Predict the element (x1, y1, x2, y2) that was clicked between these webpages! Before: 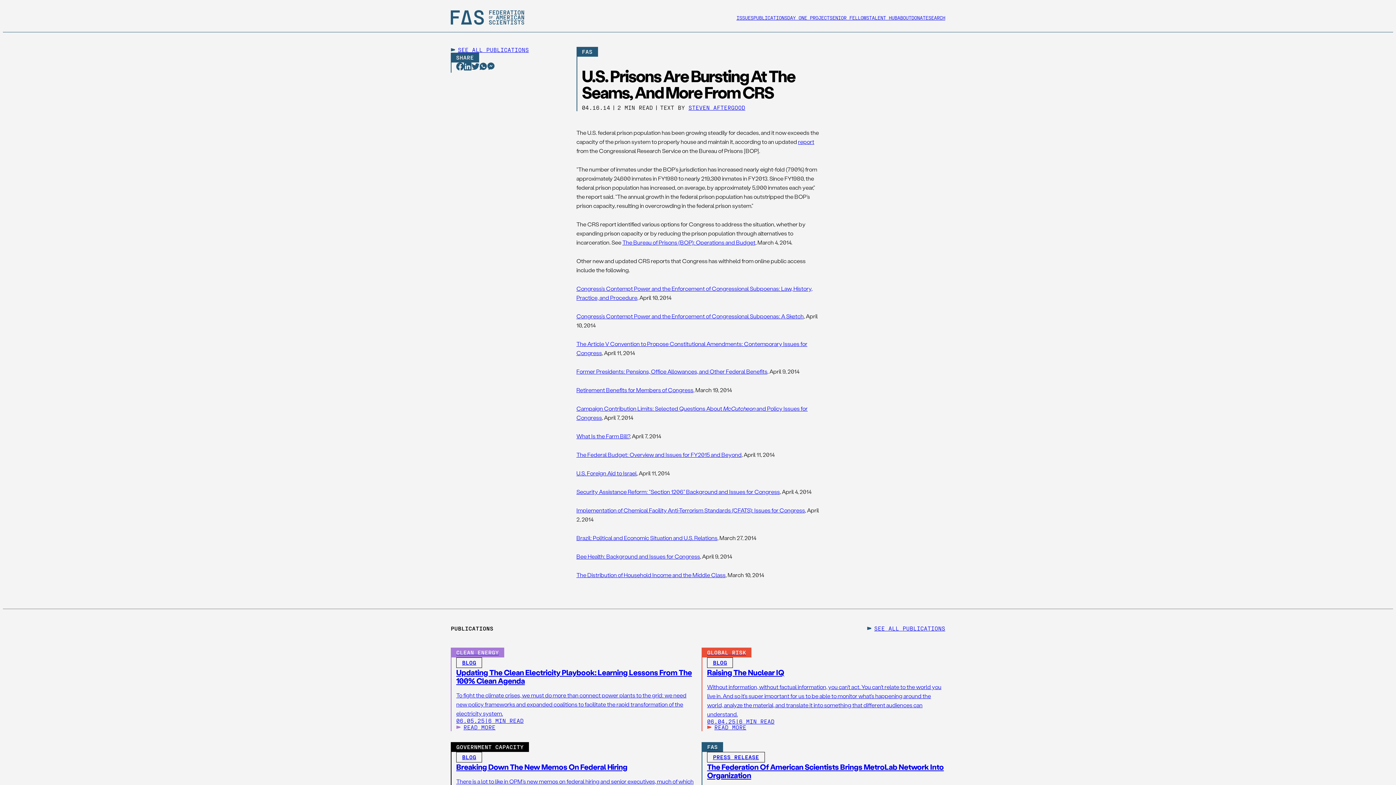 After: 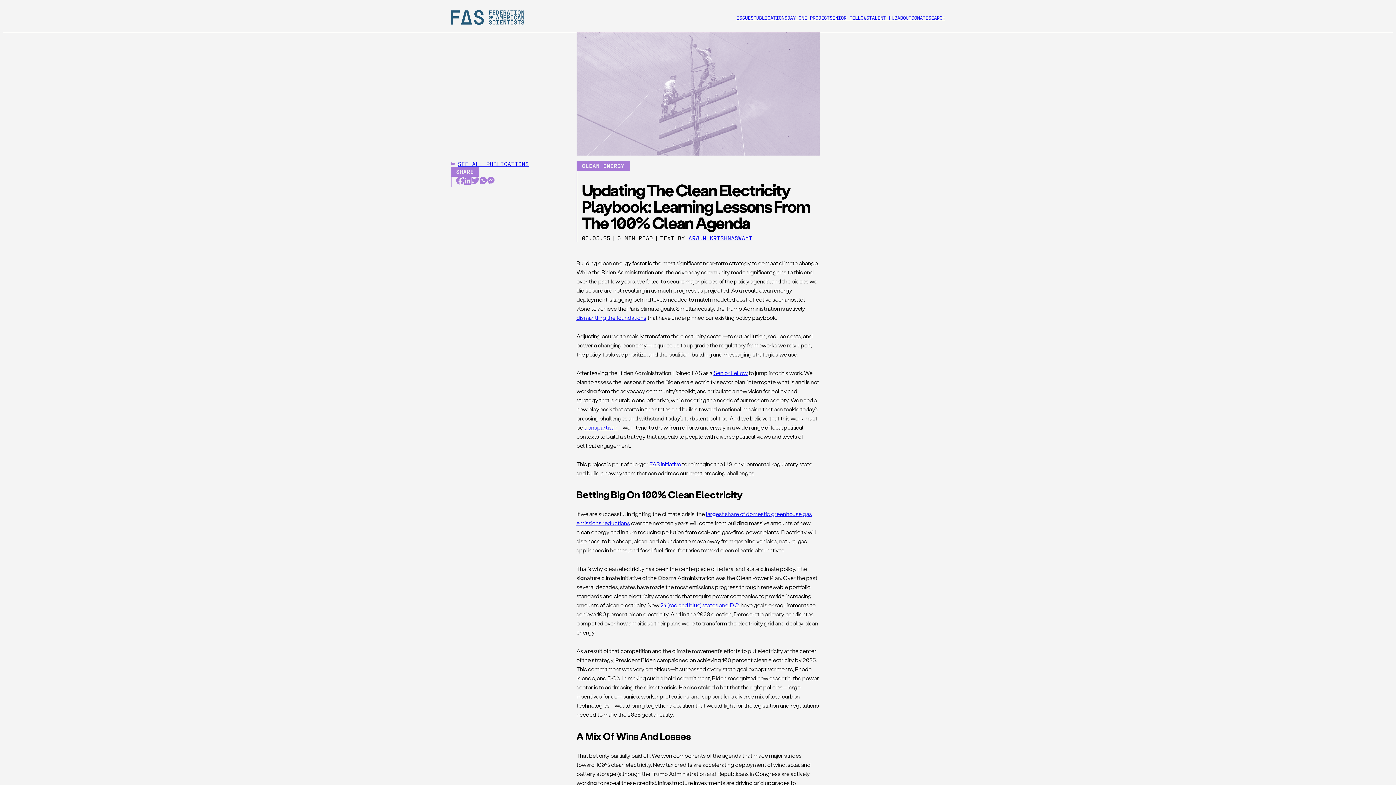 Action: bbox: (450, 648, 694, 731) label: CLEAN ENERGY
BLOG
Updating The Clean Electricity Playbook: Learning Lessons From The 100% Clean Agenda

To fight the climate crises, we must do more than connect power plants to the grid: we need new policy frameworks and expanded coalitions to facilitate the rapid transformation of the electricity system.

06.05.25
|
6 MIN READ
READ MORE